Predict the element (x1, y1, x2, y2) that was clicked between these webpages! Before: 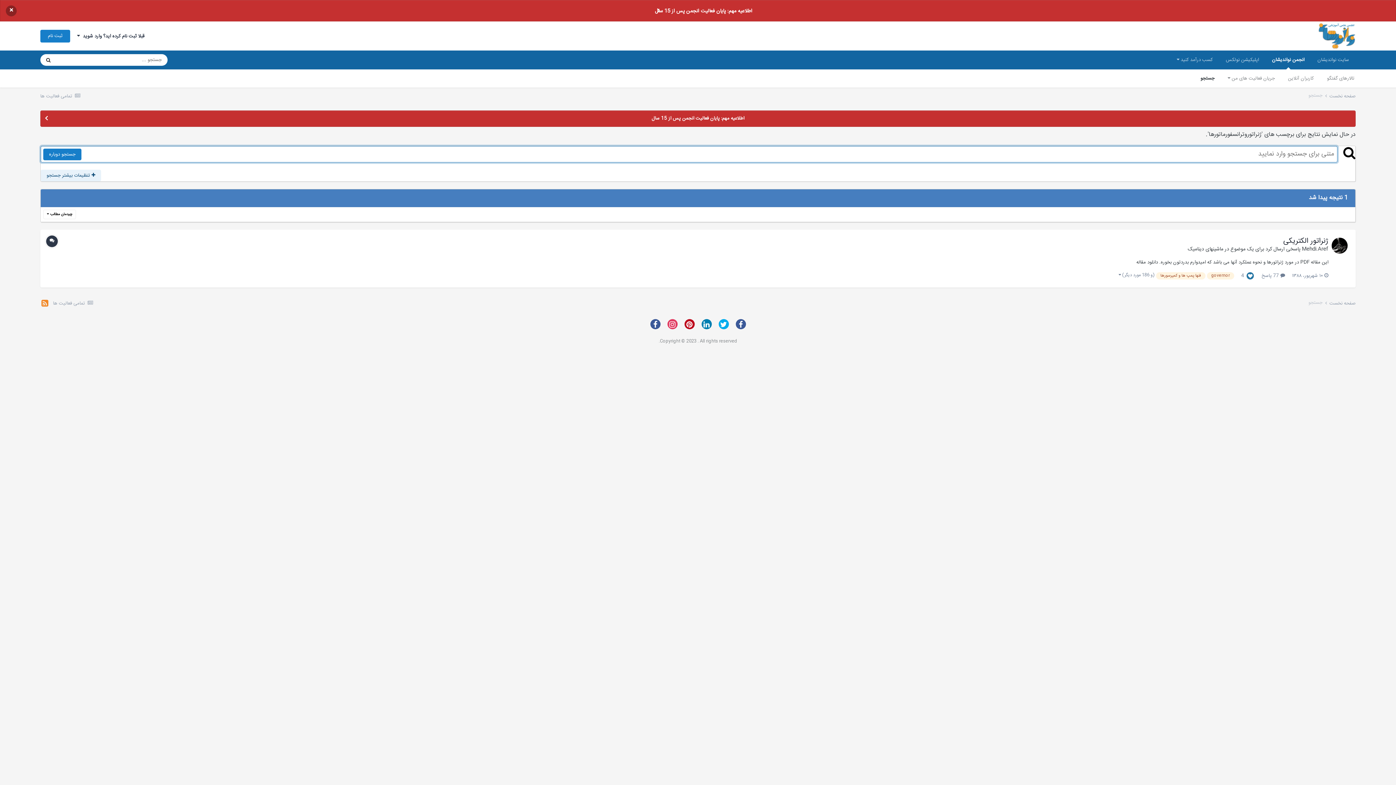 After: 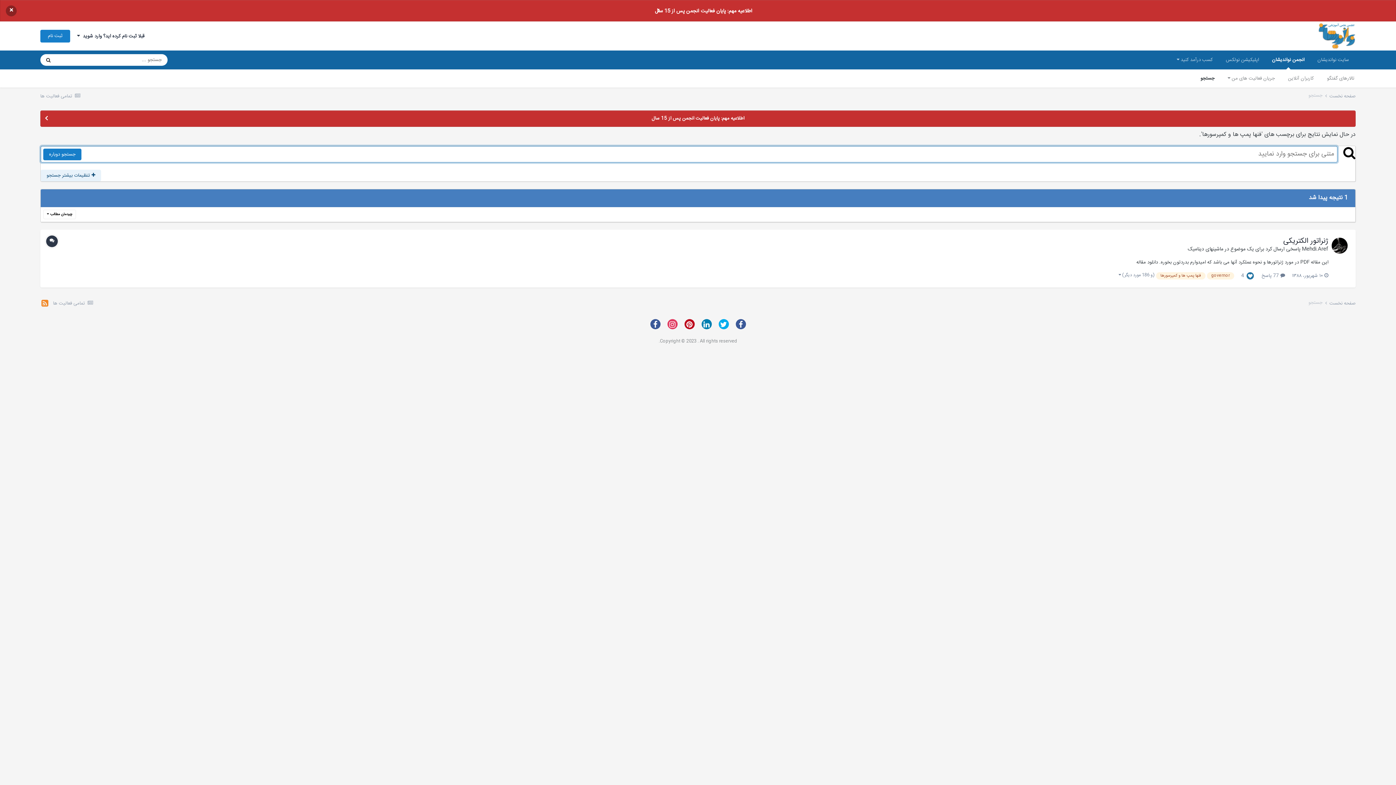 Action: bbox: (1156, 272, 1205, 279) label: فنها پمپ ها و كمپرسورها